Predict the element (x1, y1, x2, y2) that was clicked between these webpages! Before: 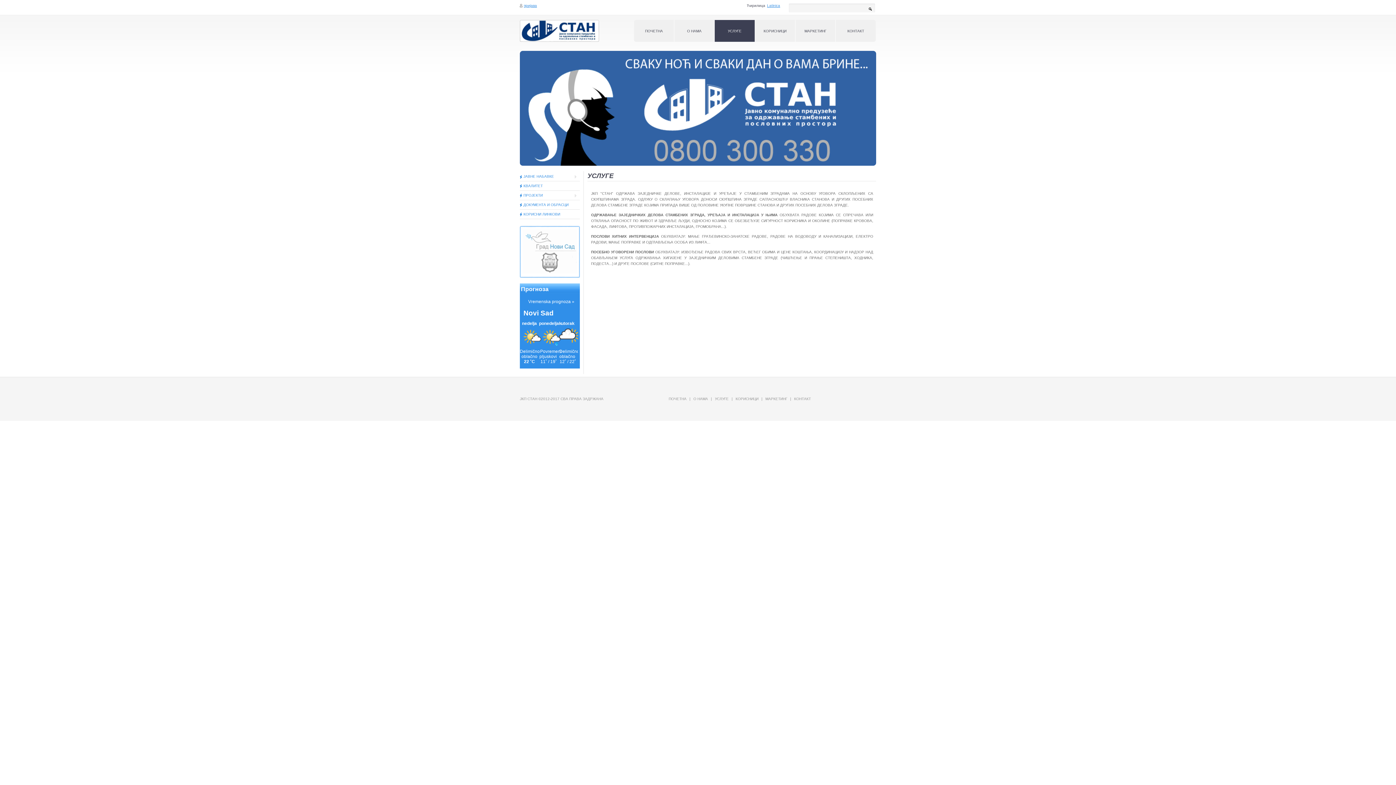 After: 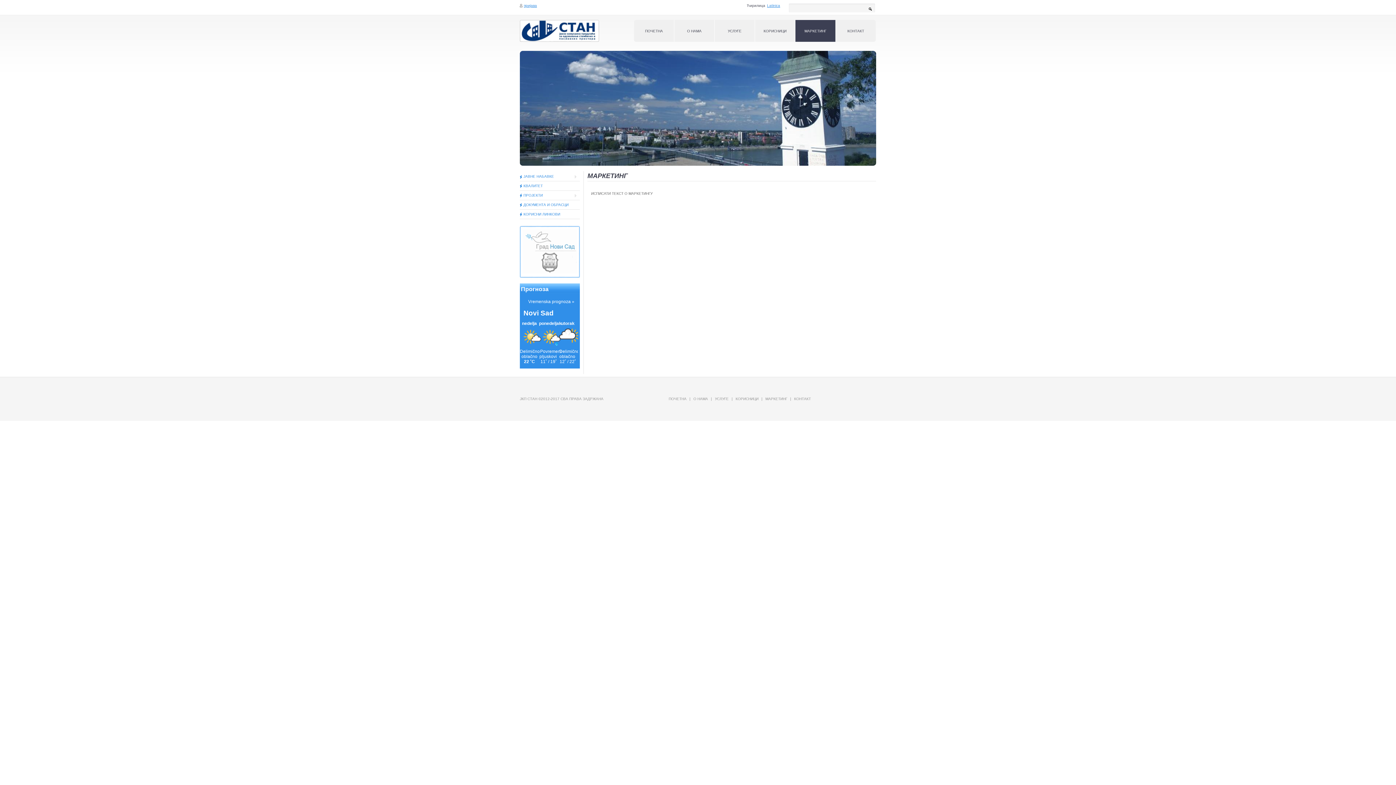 Action: label: МАРКЕТИНГ bbox: (762, 397, 790, 401)